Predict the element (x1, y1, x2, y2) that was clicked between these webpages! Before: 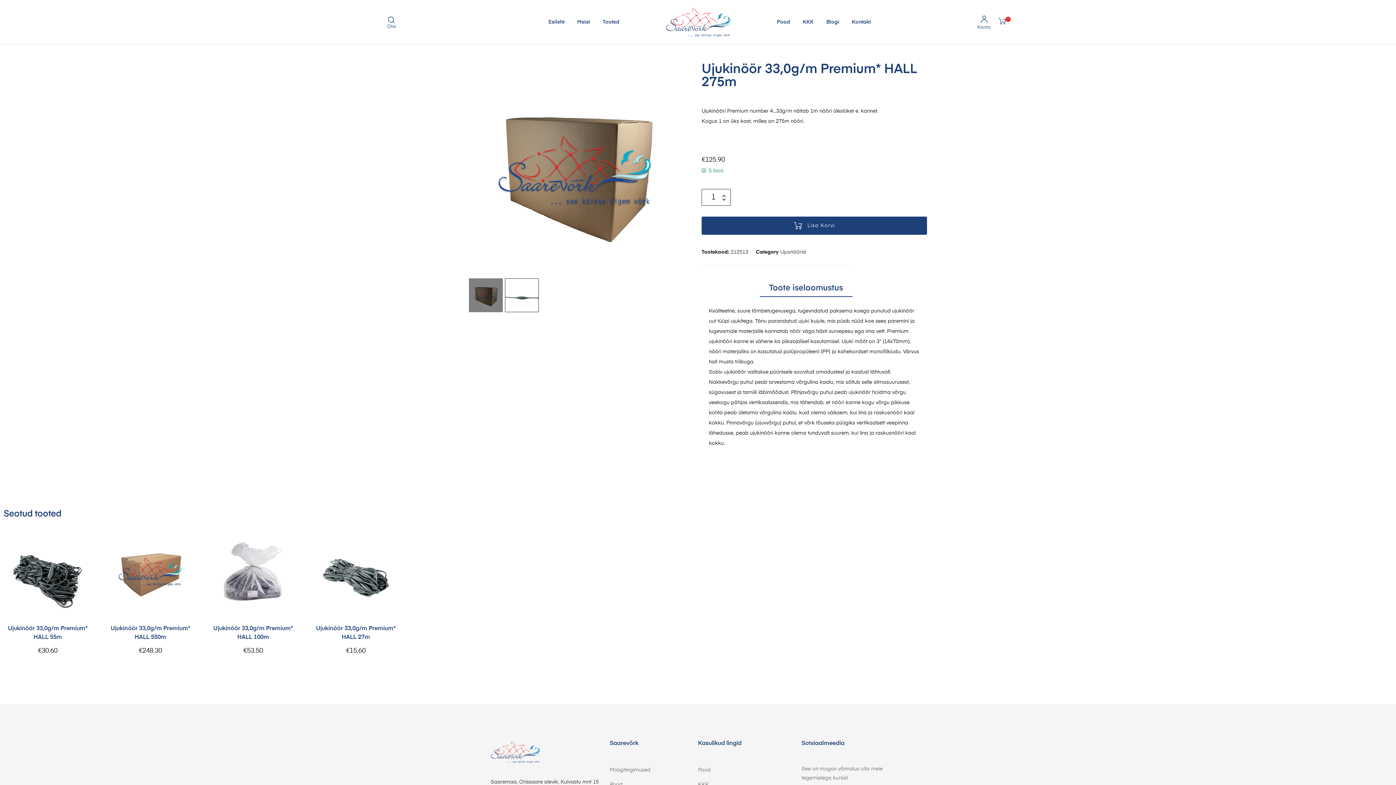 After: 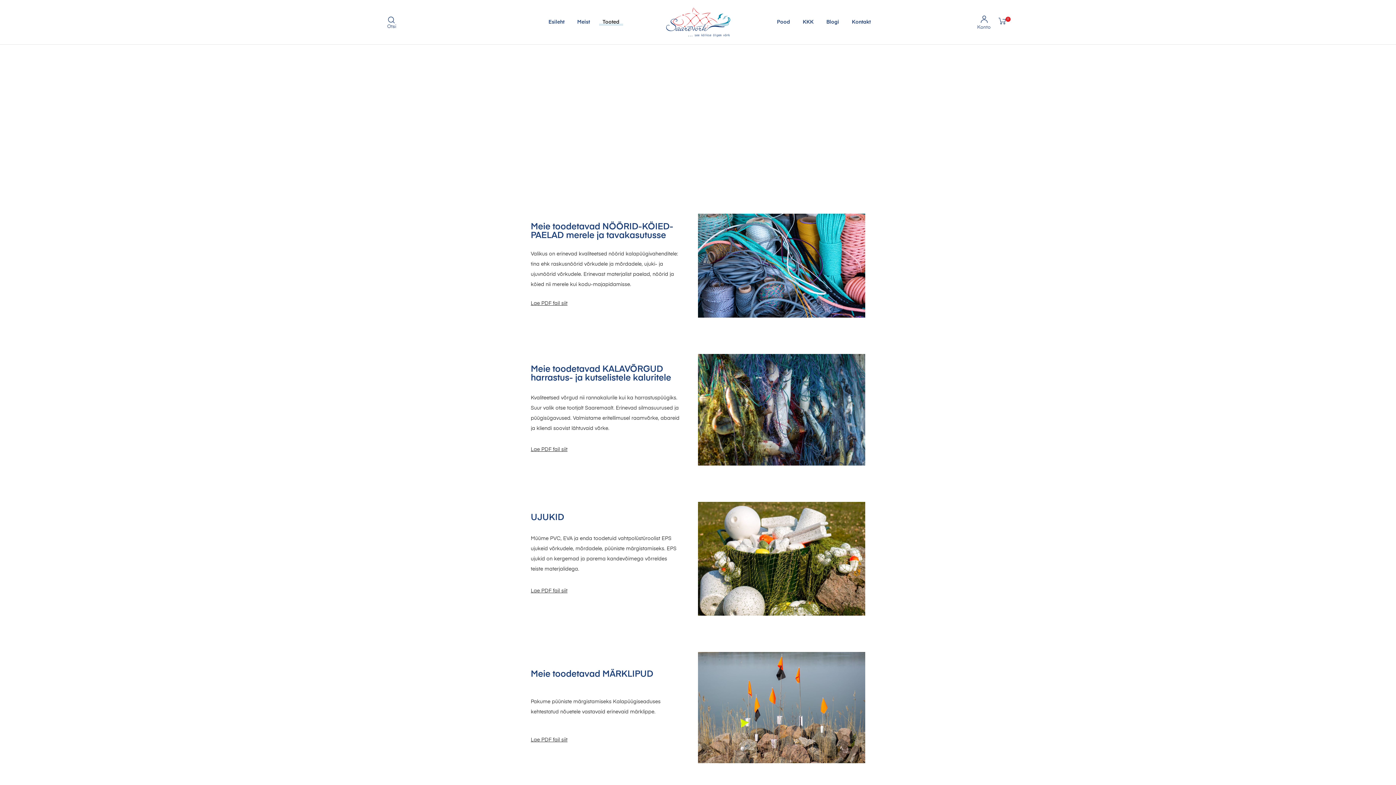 Action: bbox: (599, 18, 623, 25) label: Tooted